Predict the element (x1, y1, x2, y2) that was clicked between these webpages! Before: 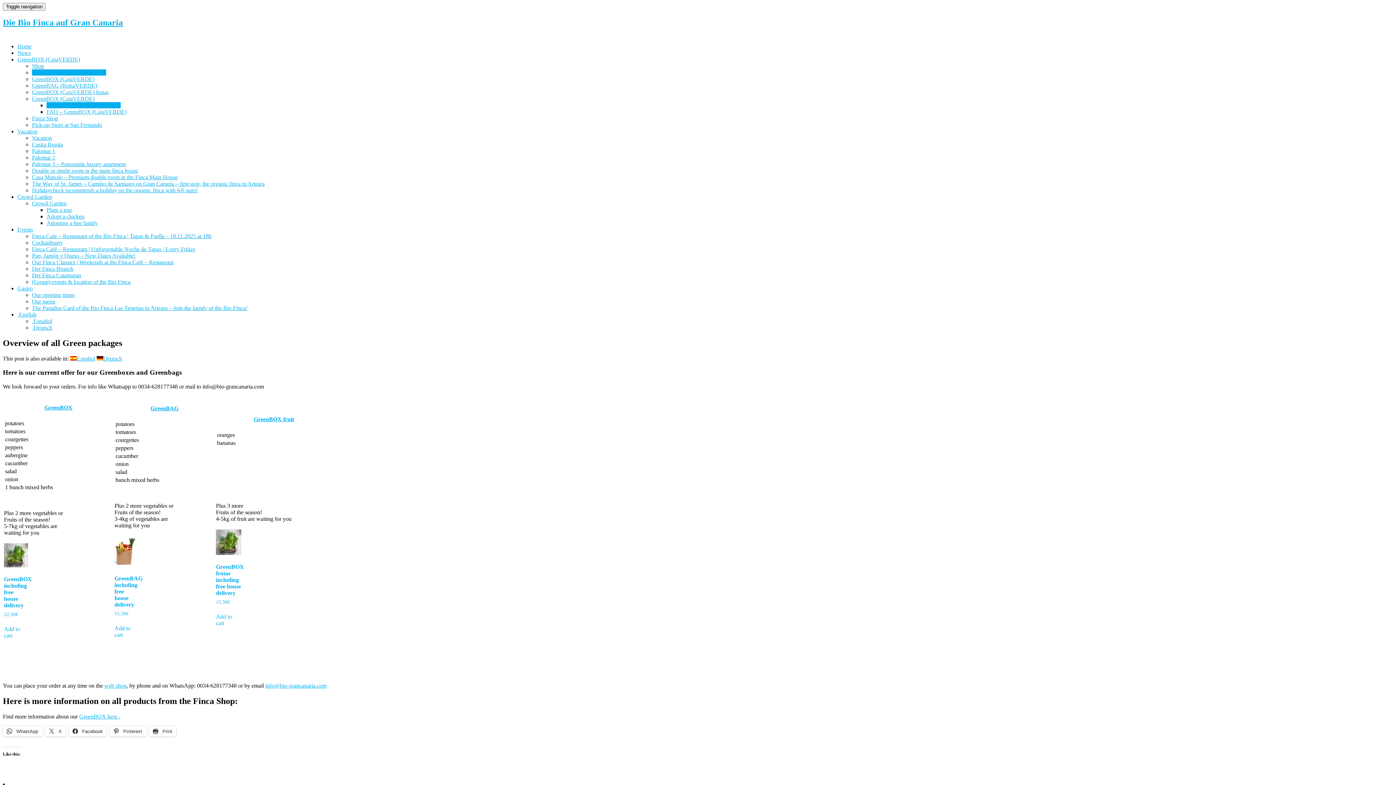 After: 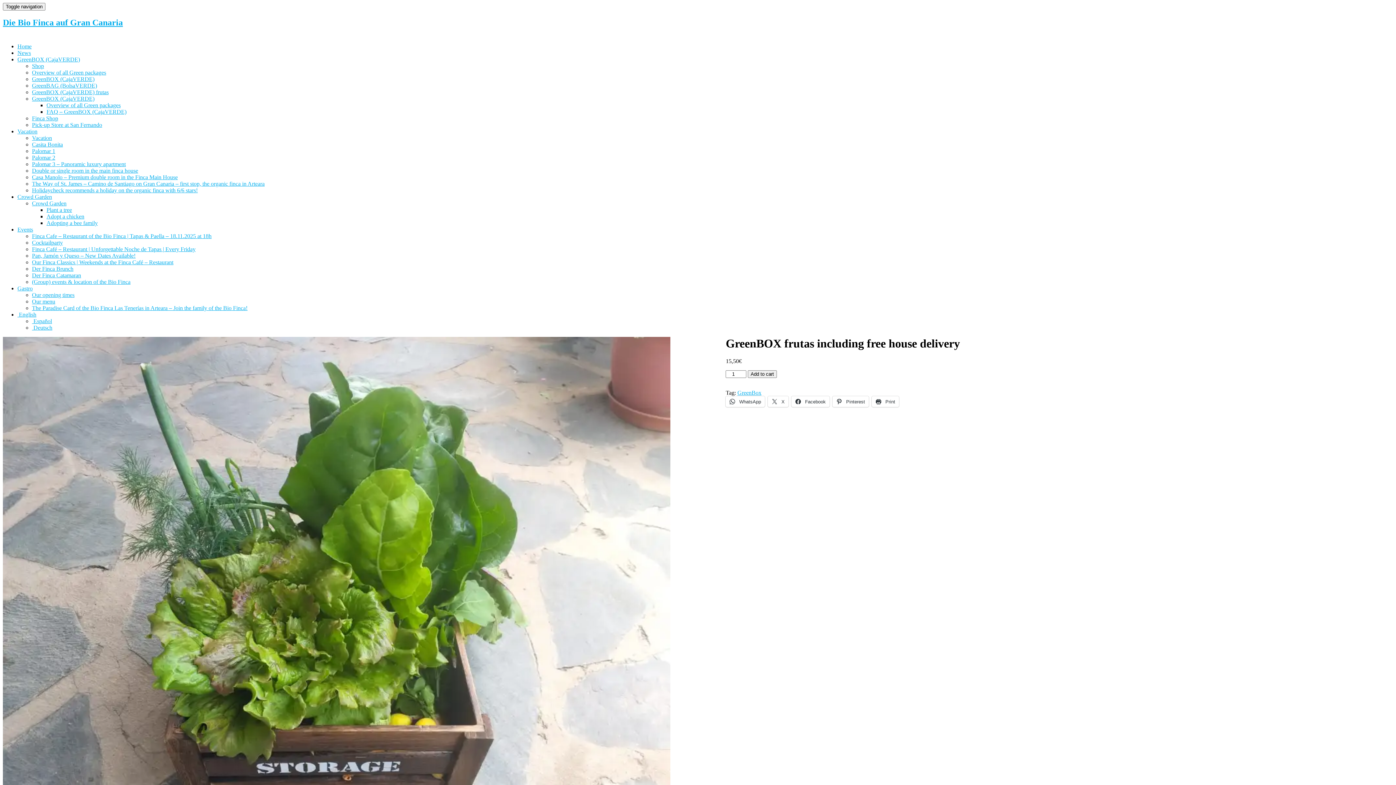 Action: label: GreenBOX frutas including free house delivery
15,50€ bbox: (216, 529, 241, 605)